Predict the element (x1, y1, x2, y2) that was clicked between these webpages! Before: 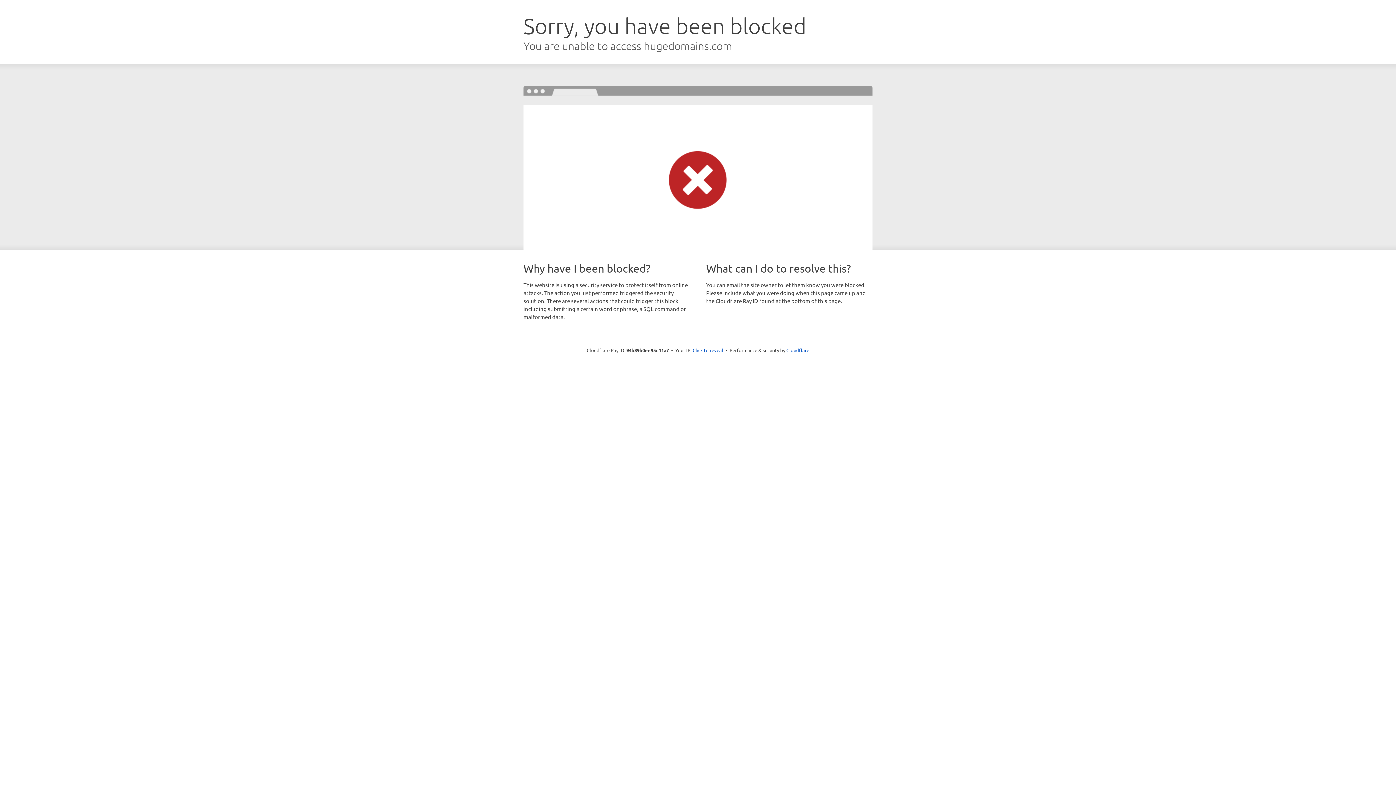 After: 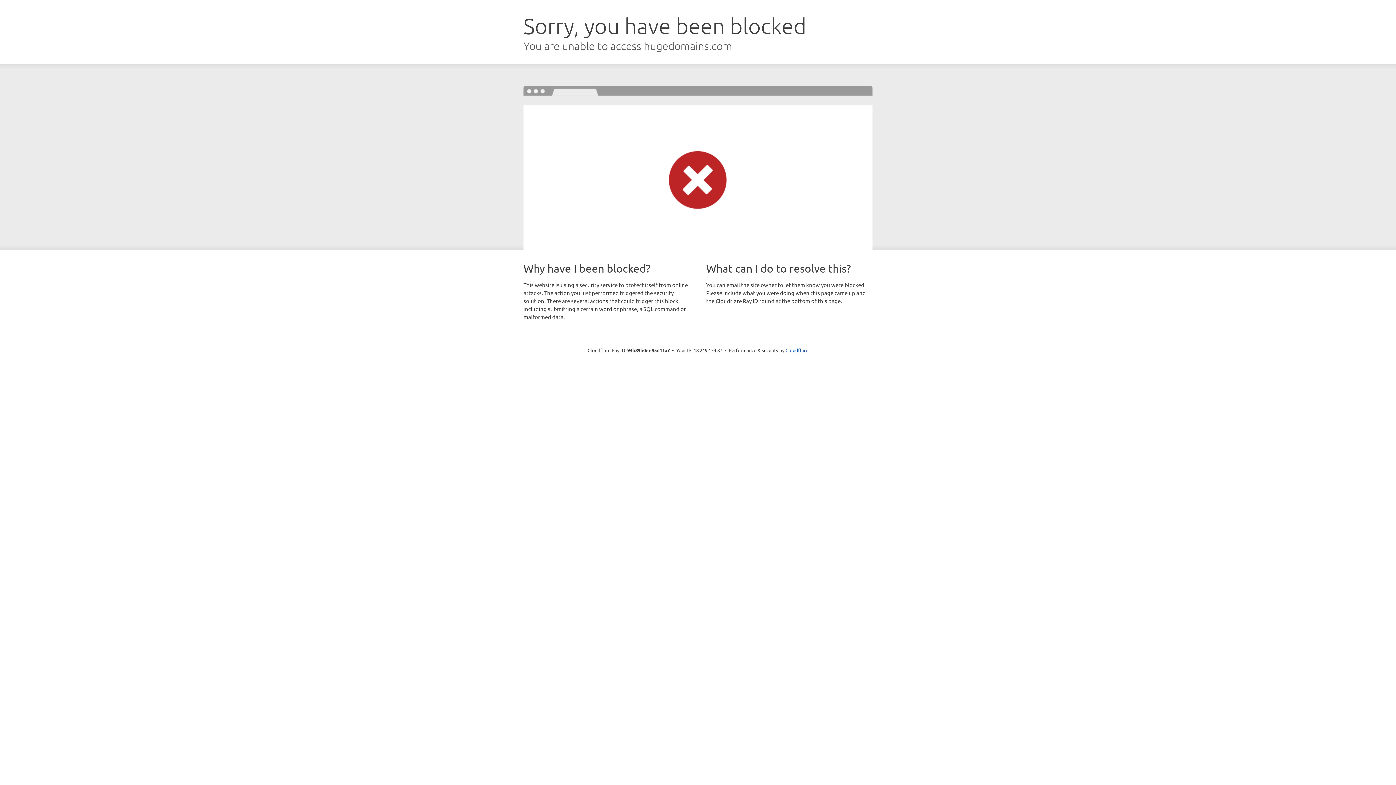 Action: bbox: (692, 346, 723, 353) label: Click to reveal